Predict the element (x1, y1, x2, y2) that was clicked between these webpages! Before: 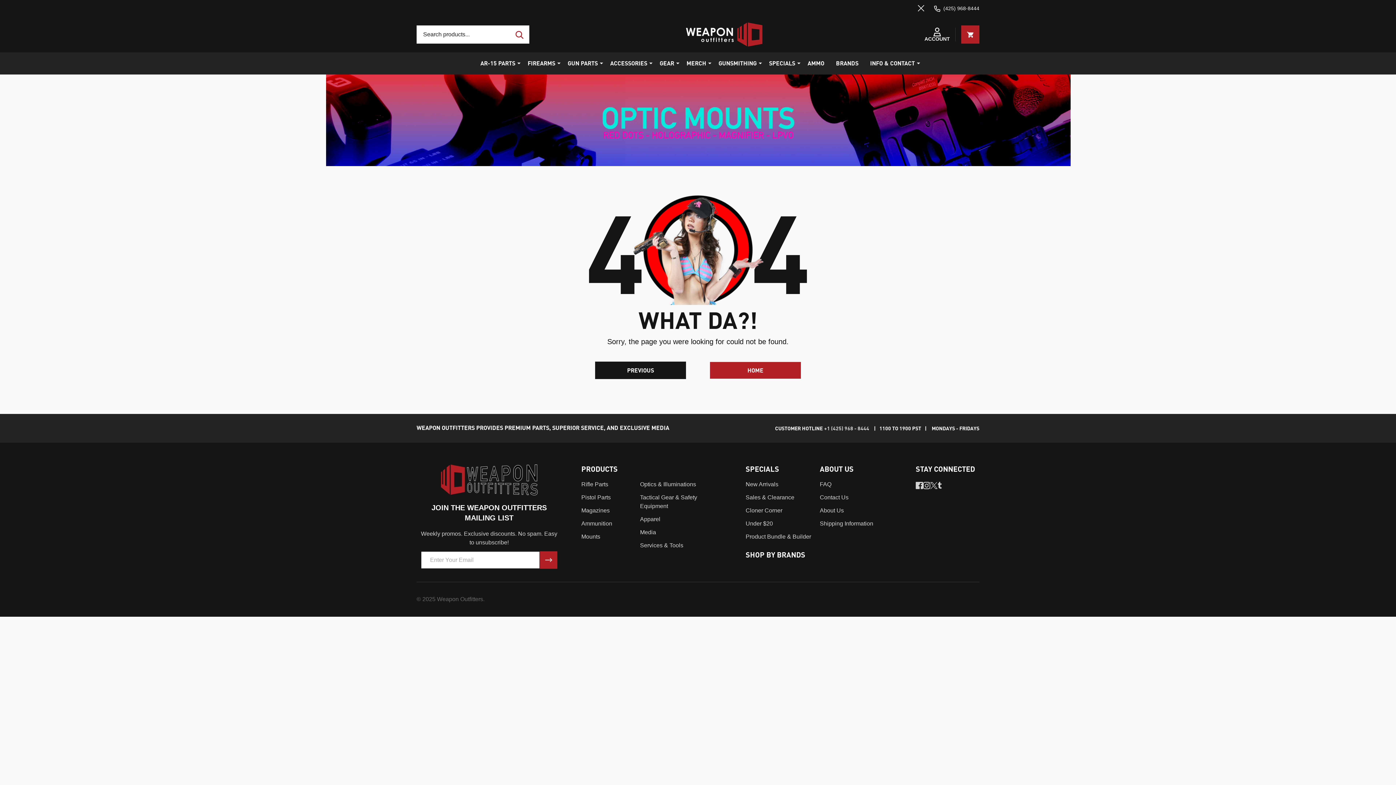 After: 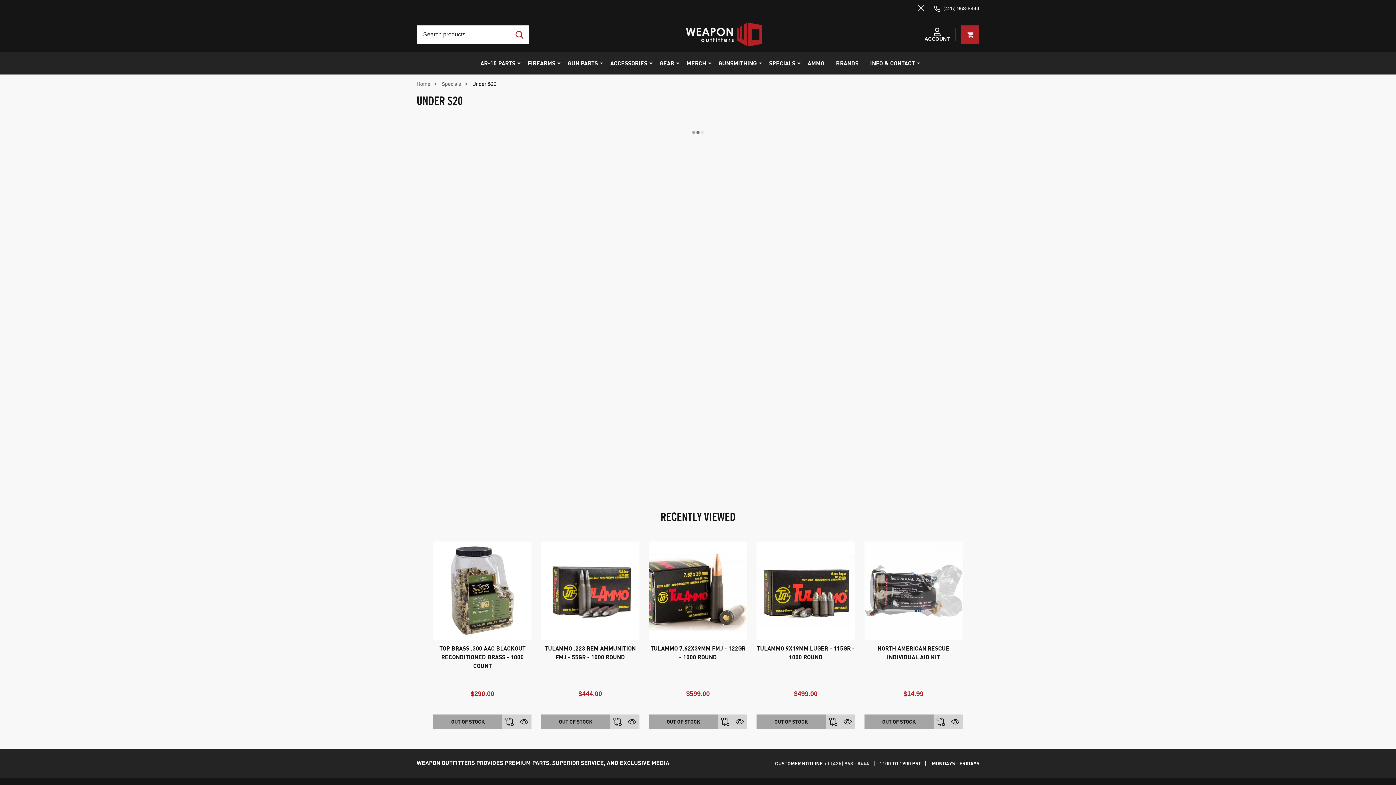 Action: bbox: (745, 520, 773, 526) label: Under $20